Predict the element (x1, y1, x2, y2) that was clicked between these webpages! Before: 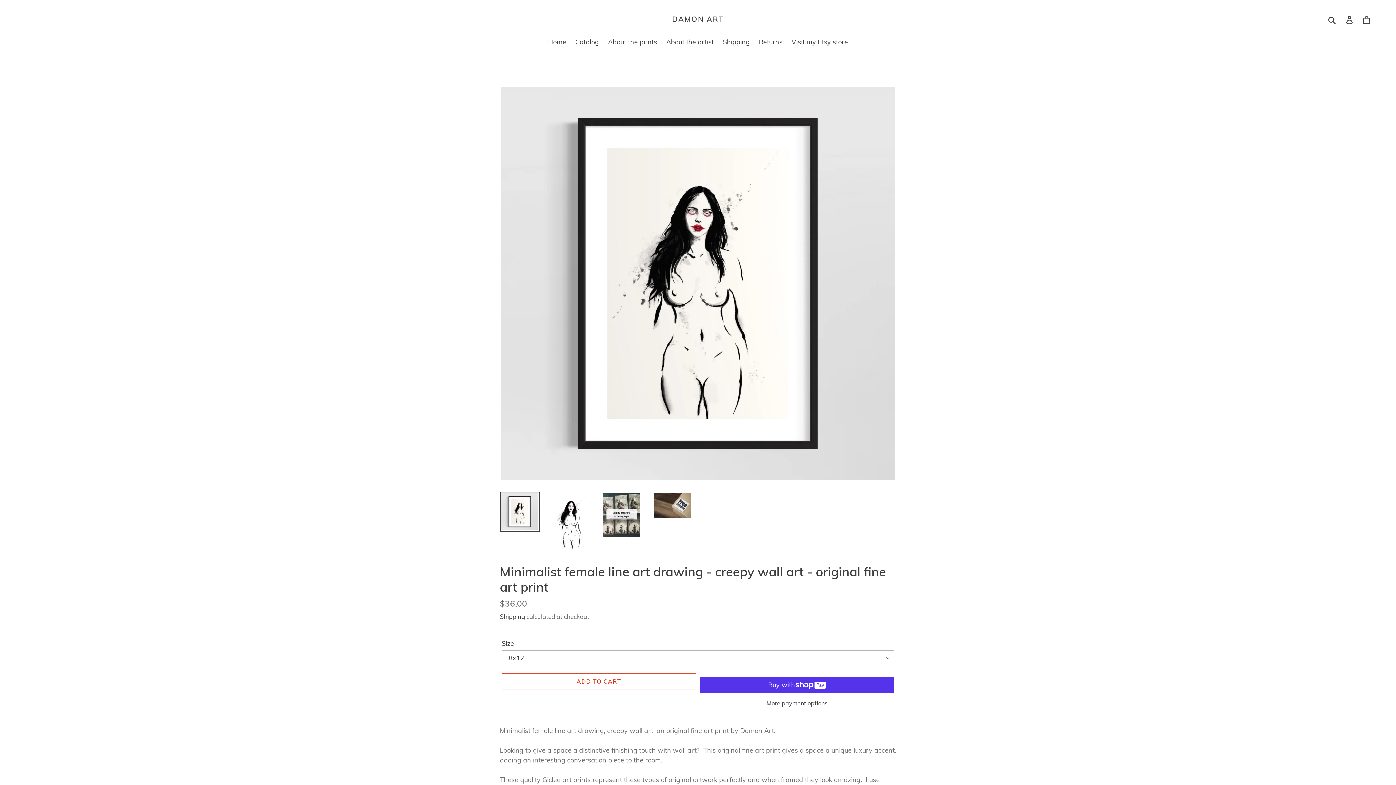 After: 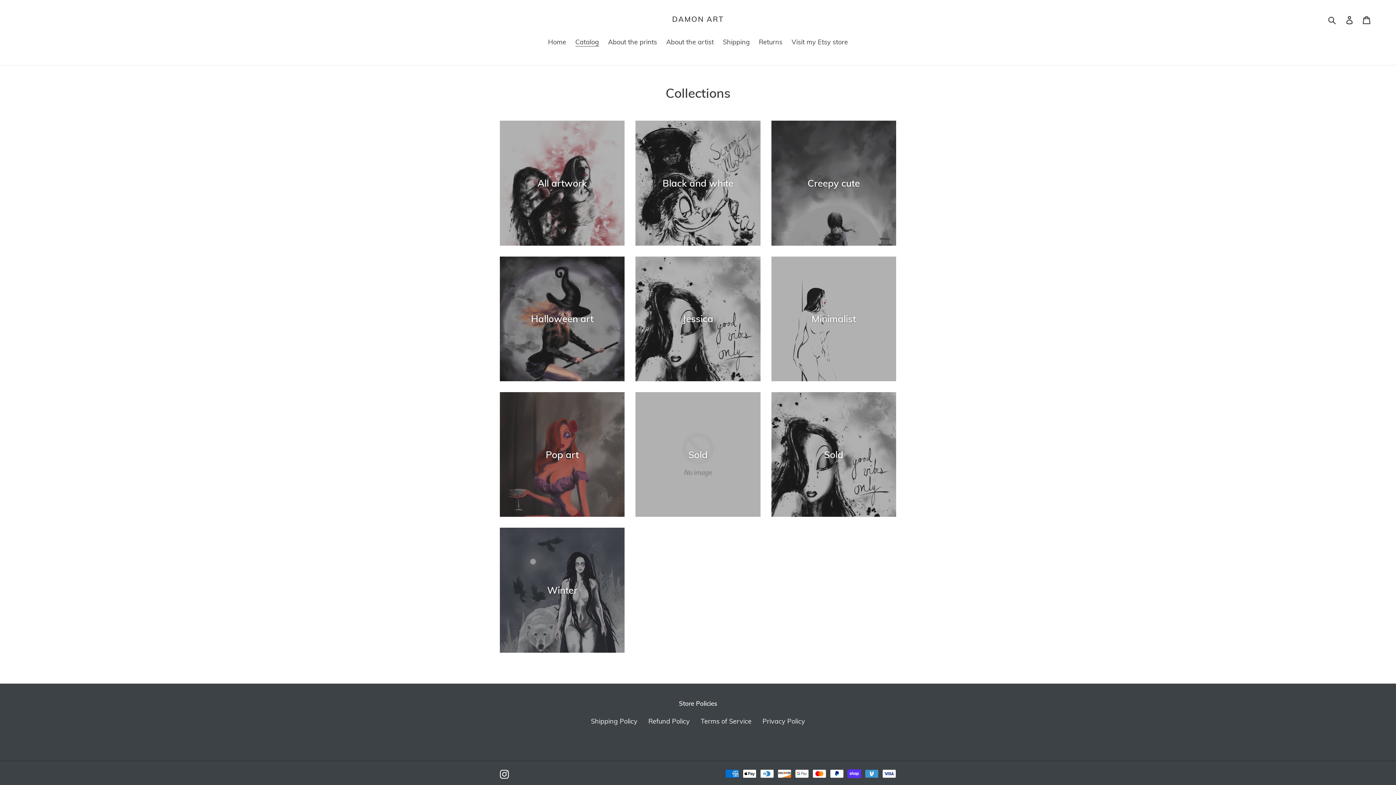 Action: label: Catalog bbox: (571, 37, 602, 48)